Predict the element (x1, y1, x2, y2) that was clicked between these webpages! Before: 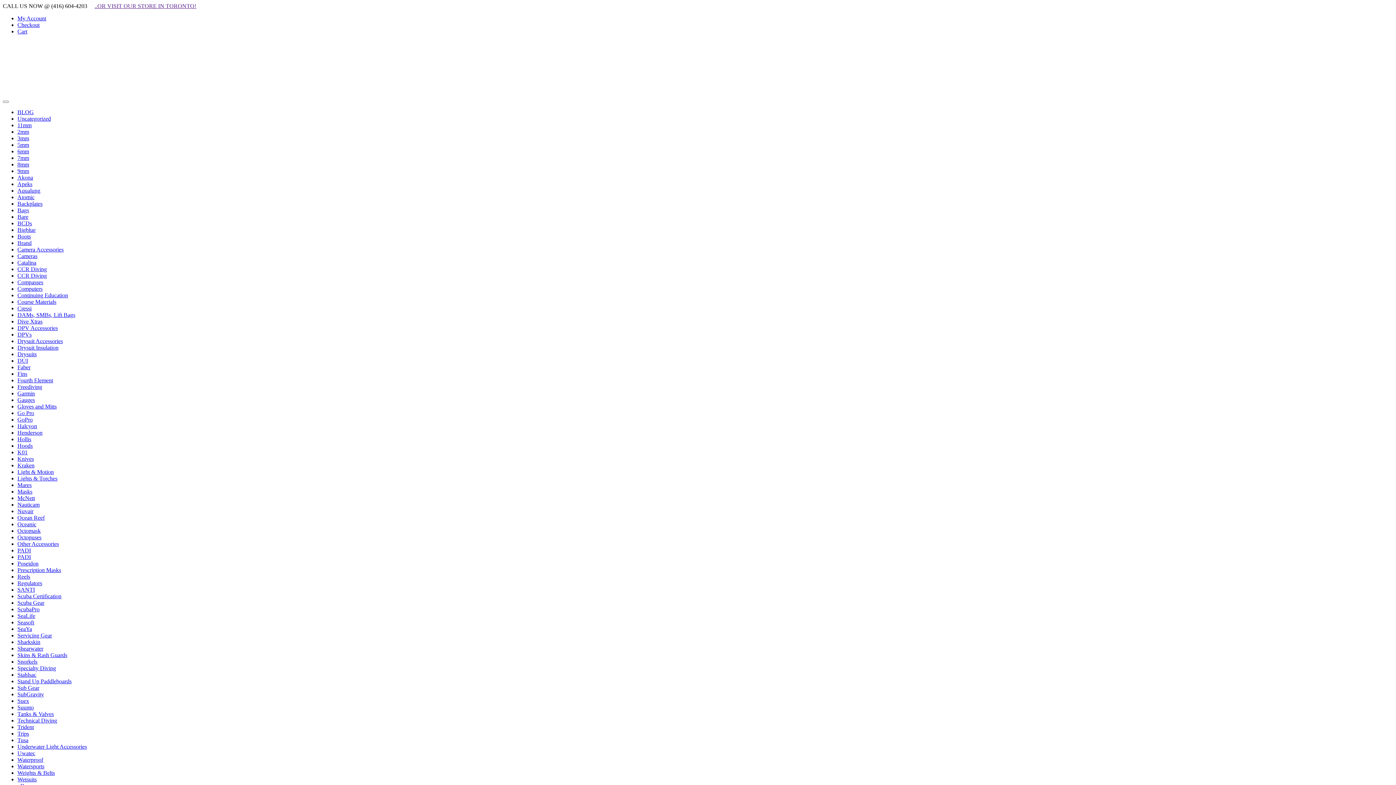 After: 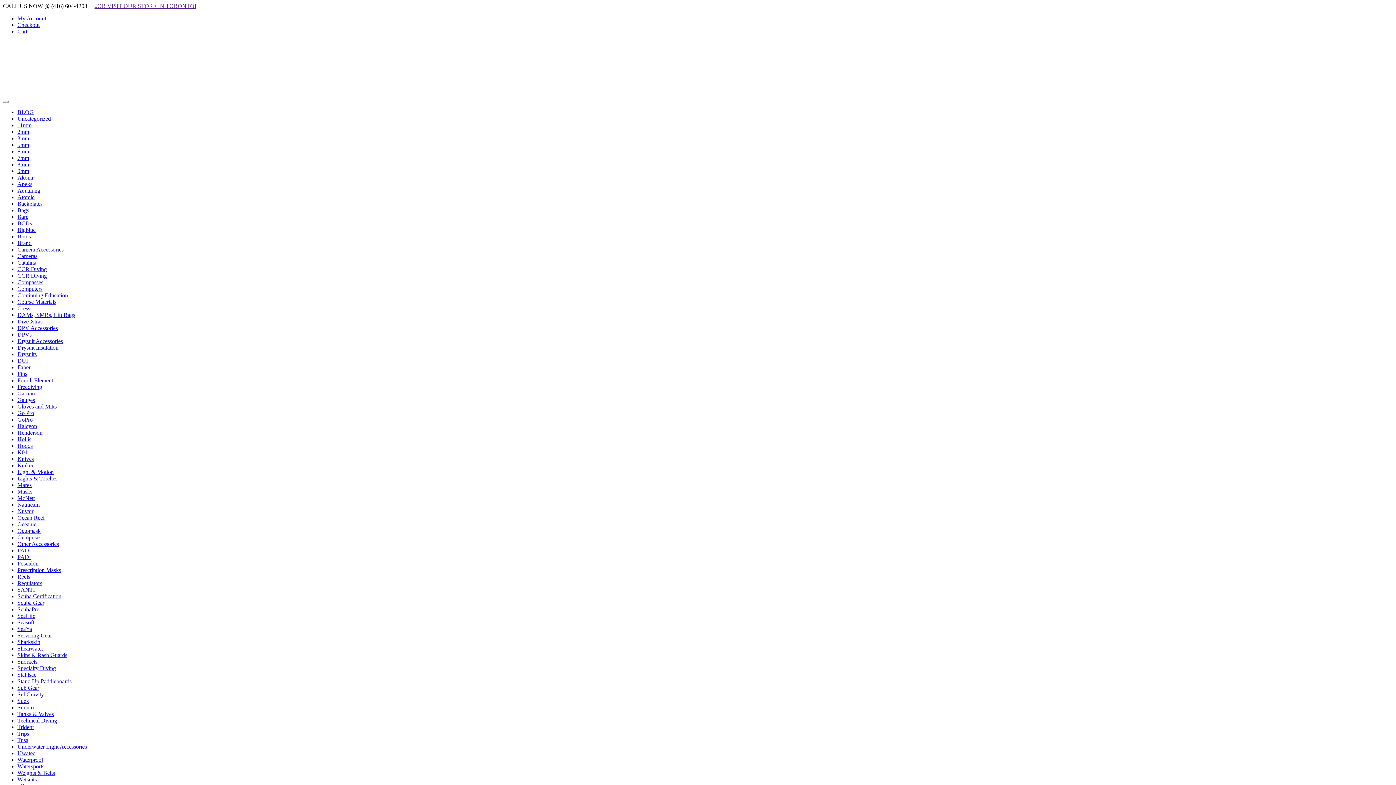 Action: bbox: (17, 338, 62, 344) label: Drysuit Accessories